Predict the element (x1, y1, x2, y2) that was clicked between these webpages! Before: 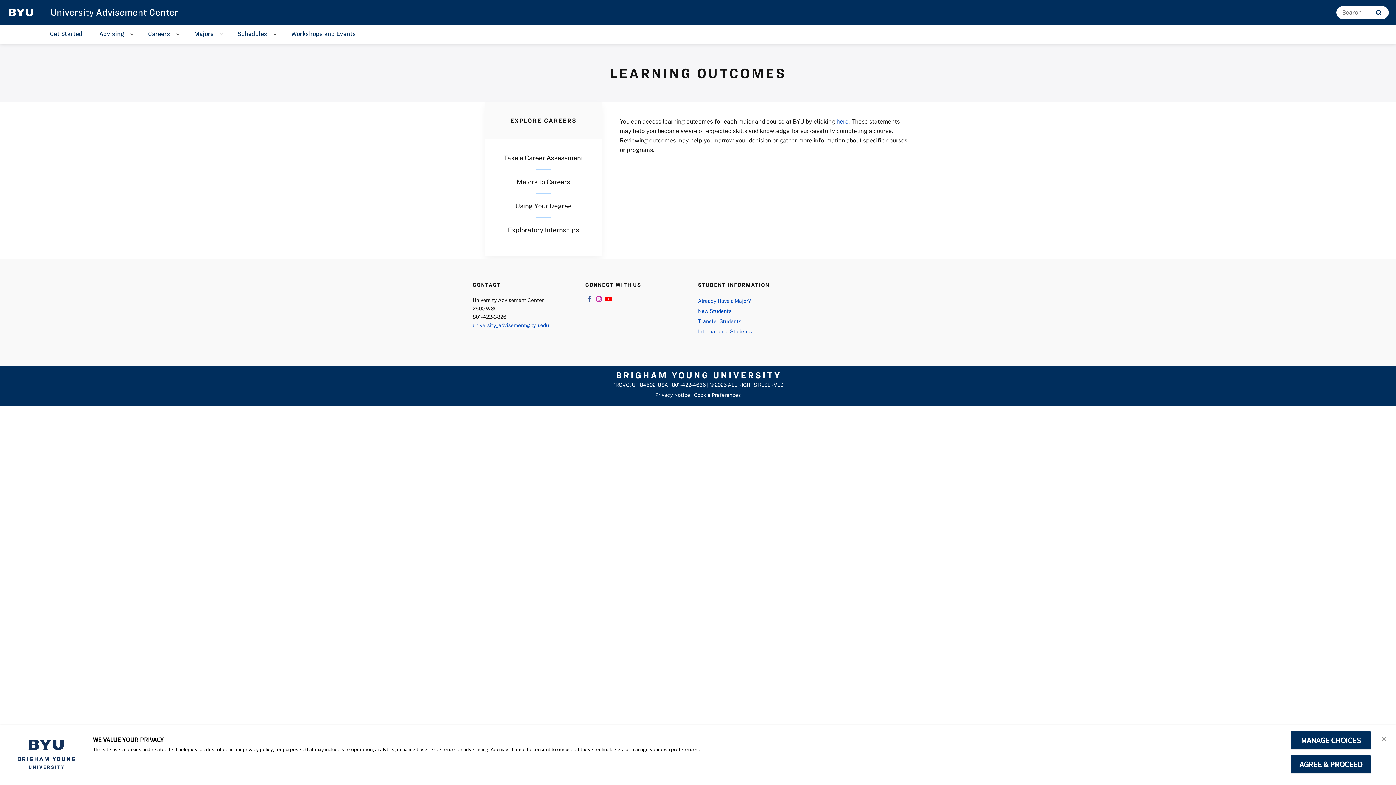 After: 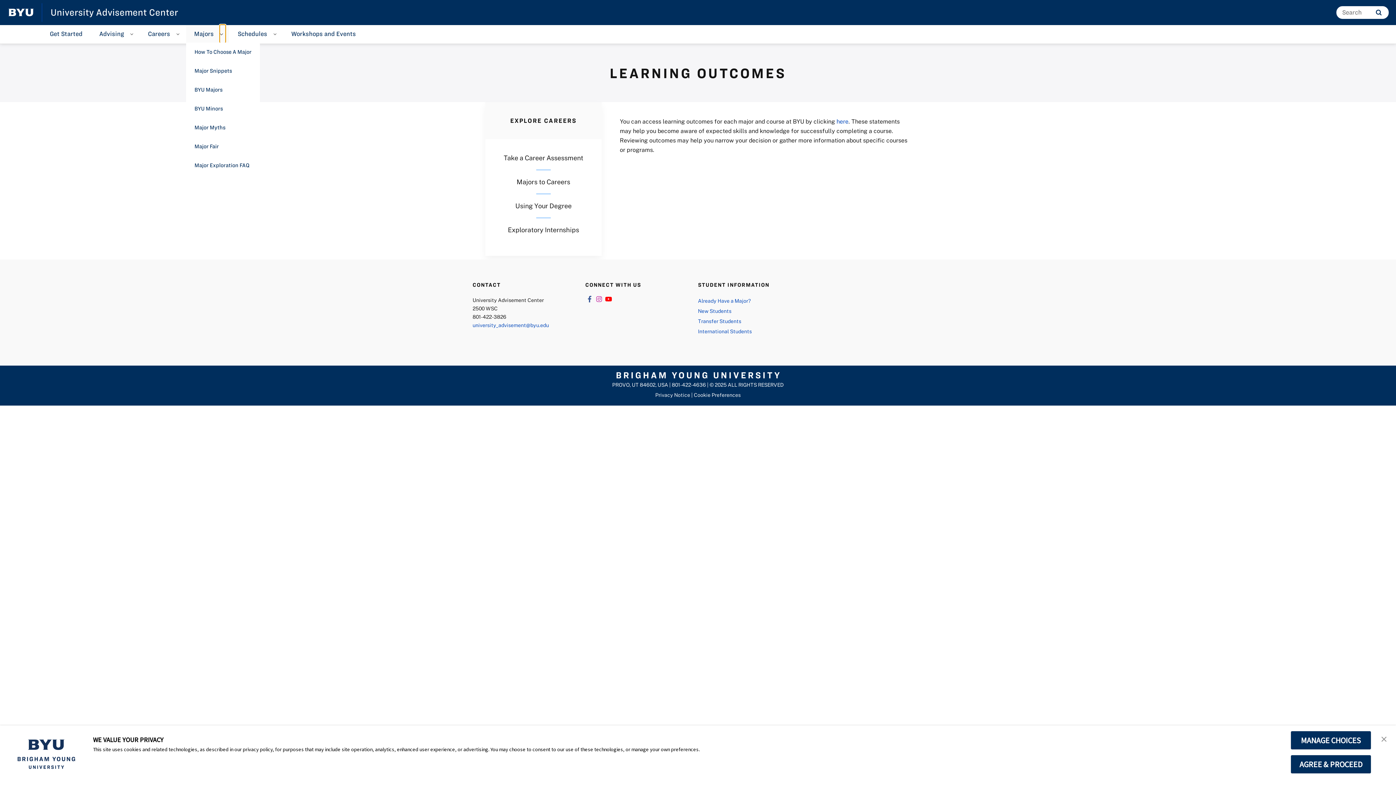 Action: label: Open Sub Navigation bbox: (220, 25, 225, 42)